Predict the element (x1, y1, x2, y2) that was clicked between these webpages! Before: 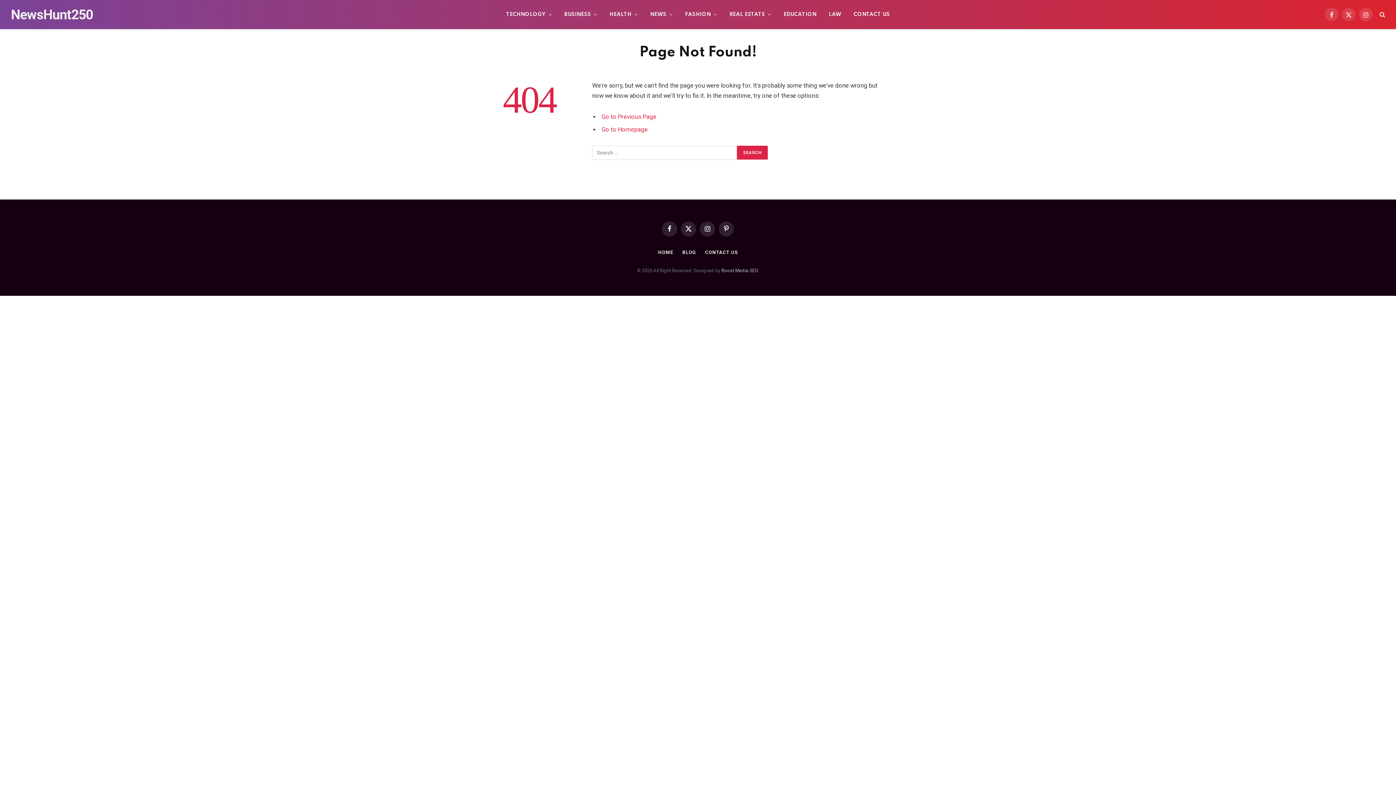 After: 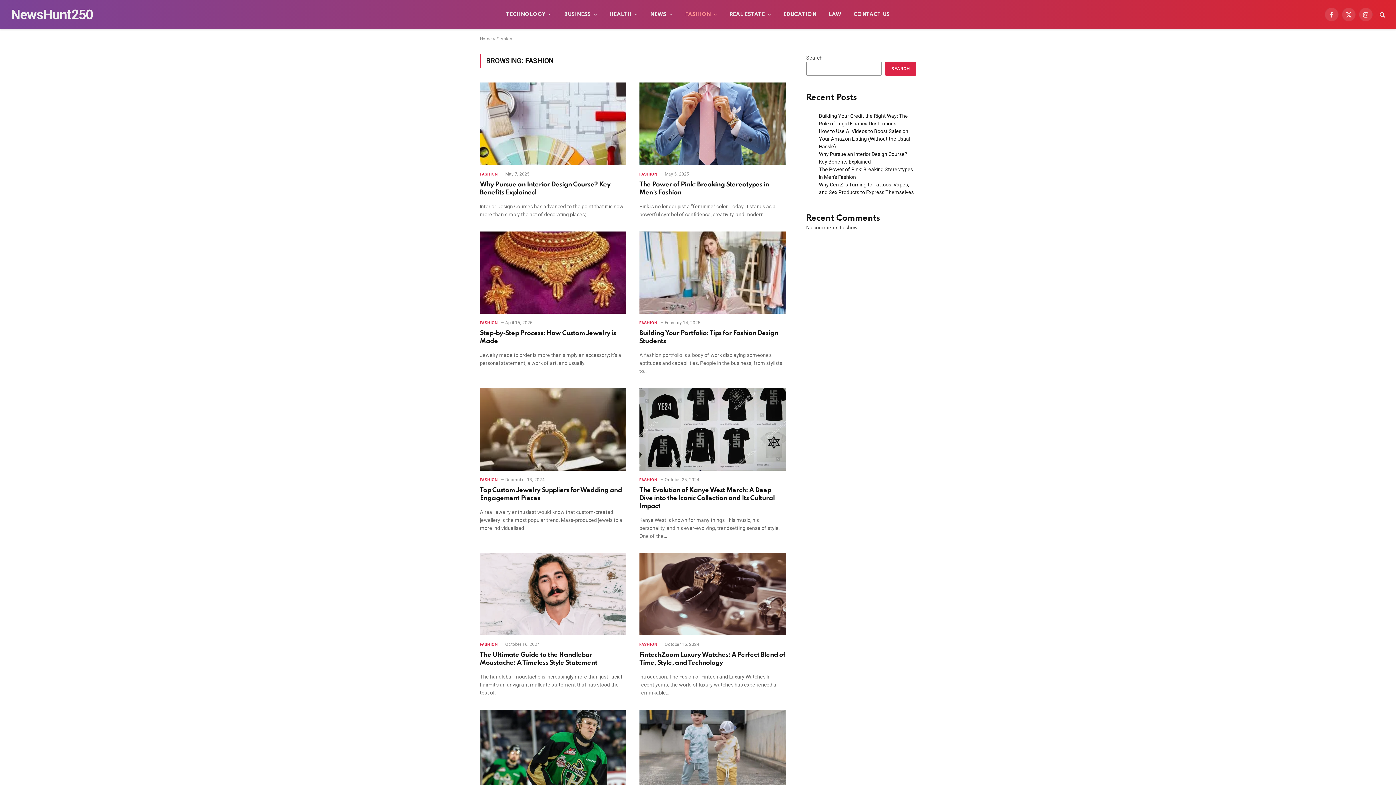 Action: label: FASHION bbox: (679, 0, 723, 29)